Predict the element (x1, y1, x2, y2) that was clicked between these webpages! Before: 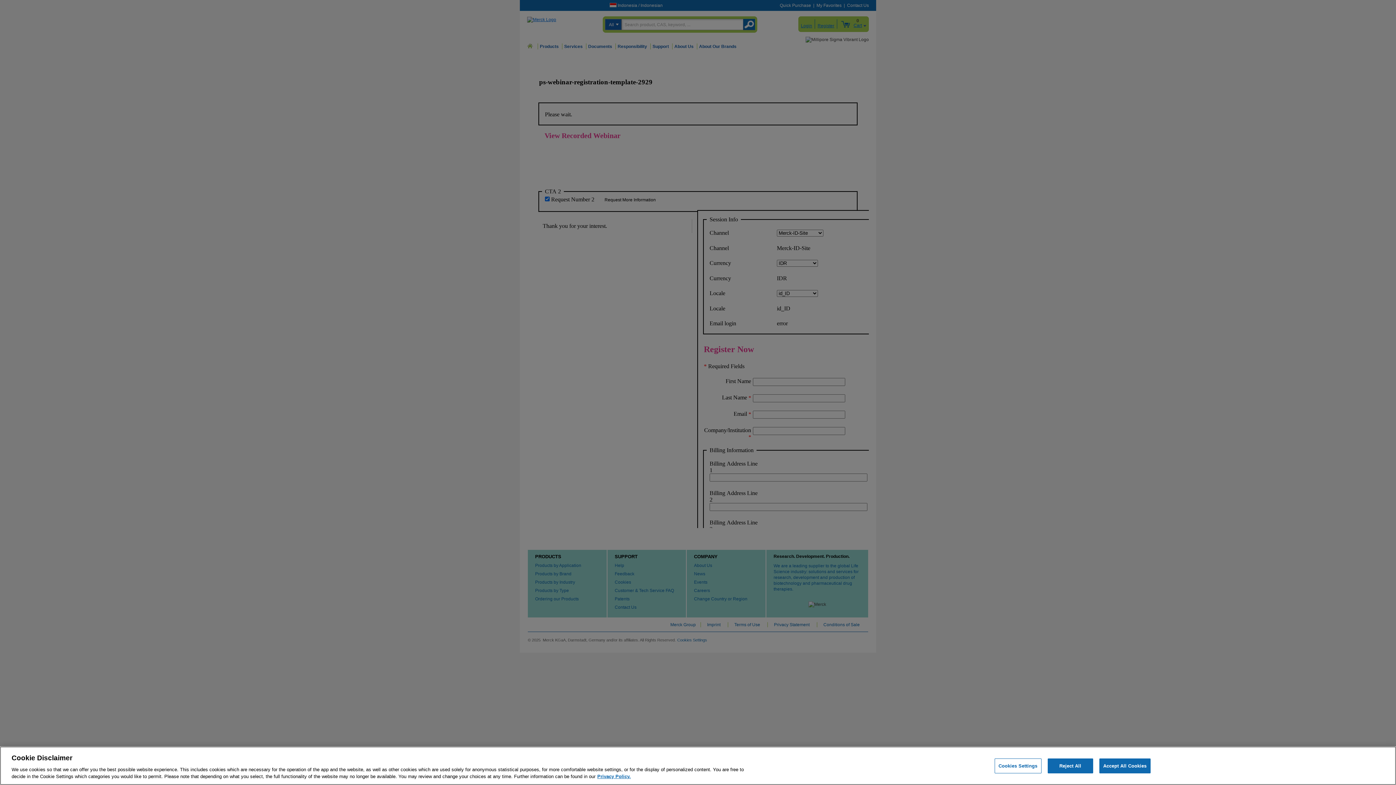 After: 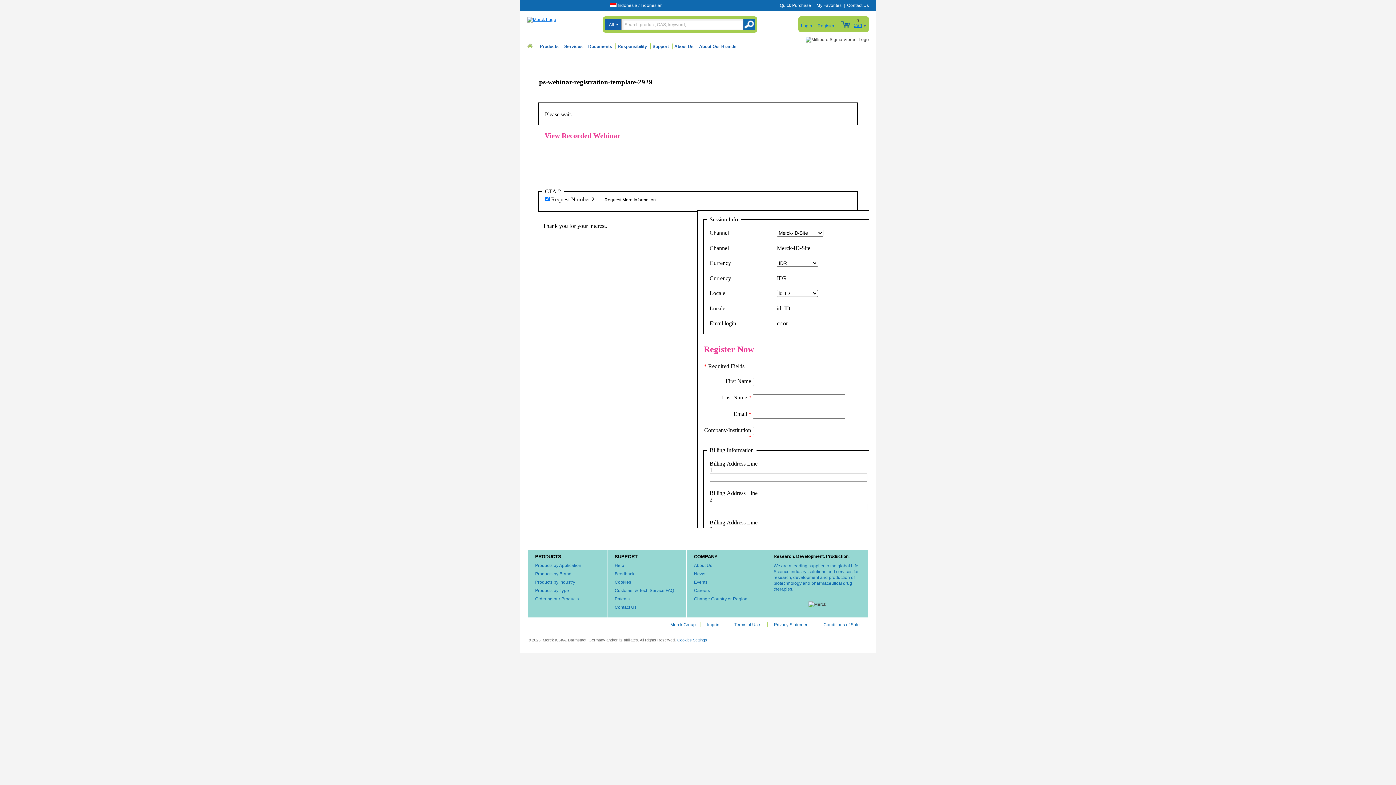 Action: label: Reject All bbox: (1047, 758, 1093, 773)